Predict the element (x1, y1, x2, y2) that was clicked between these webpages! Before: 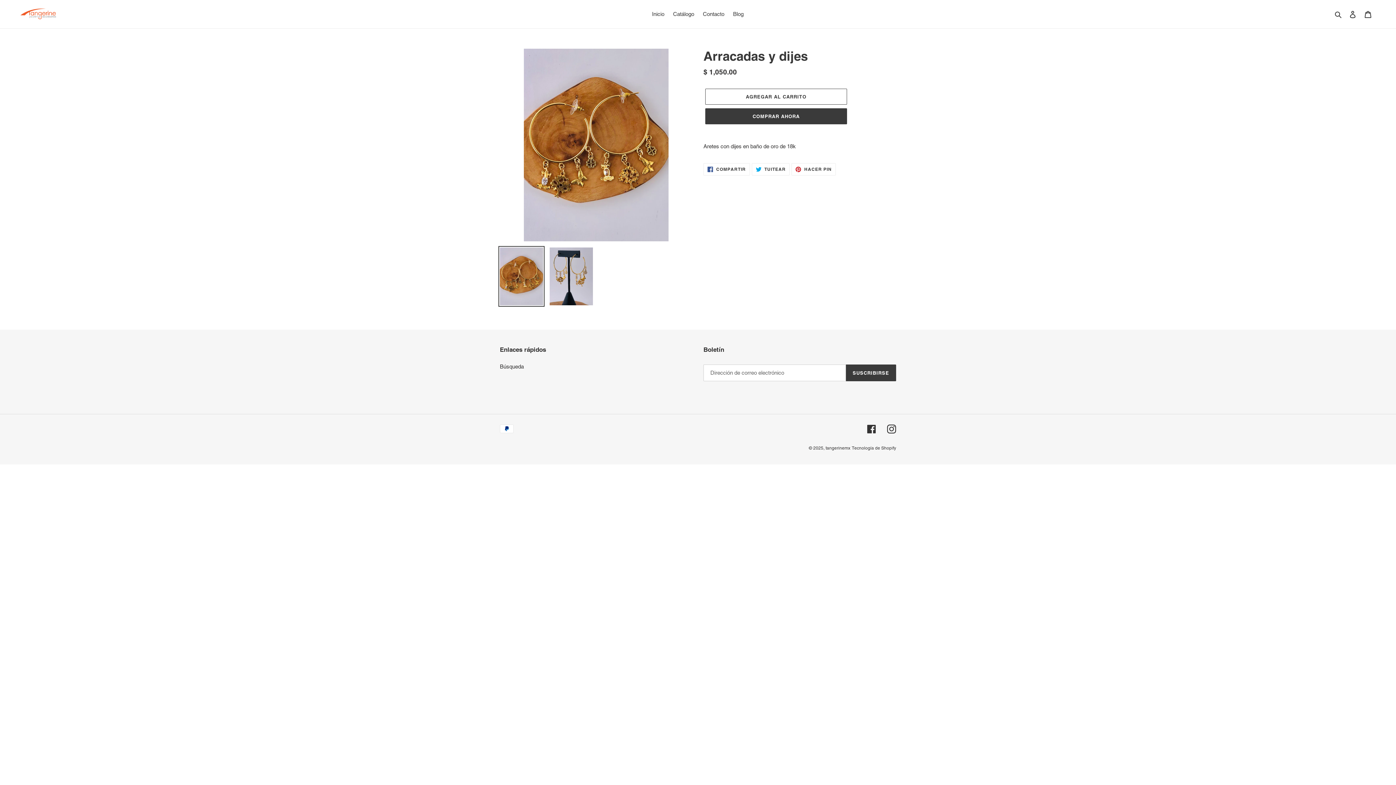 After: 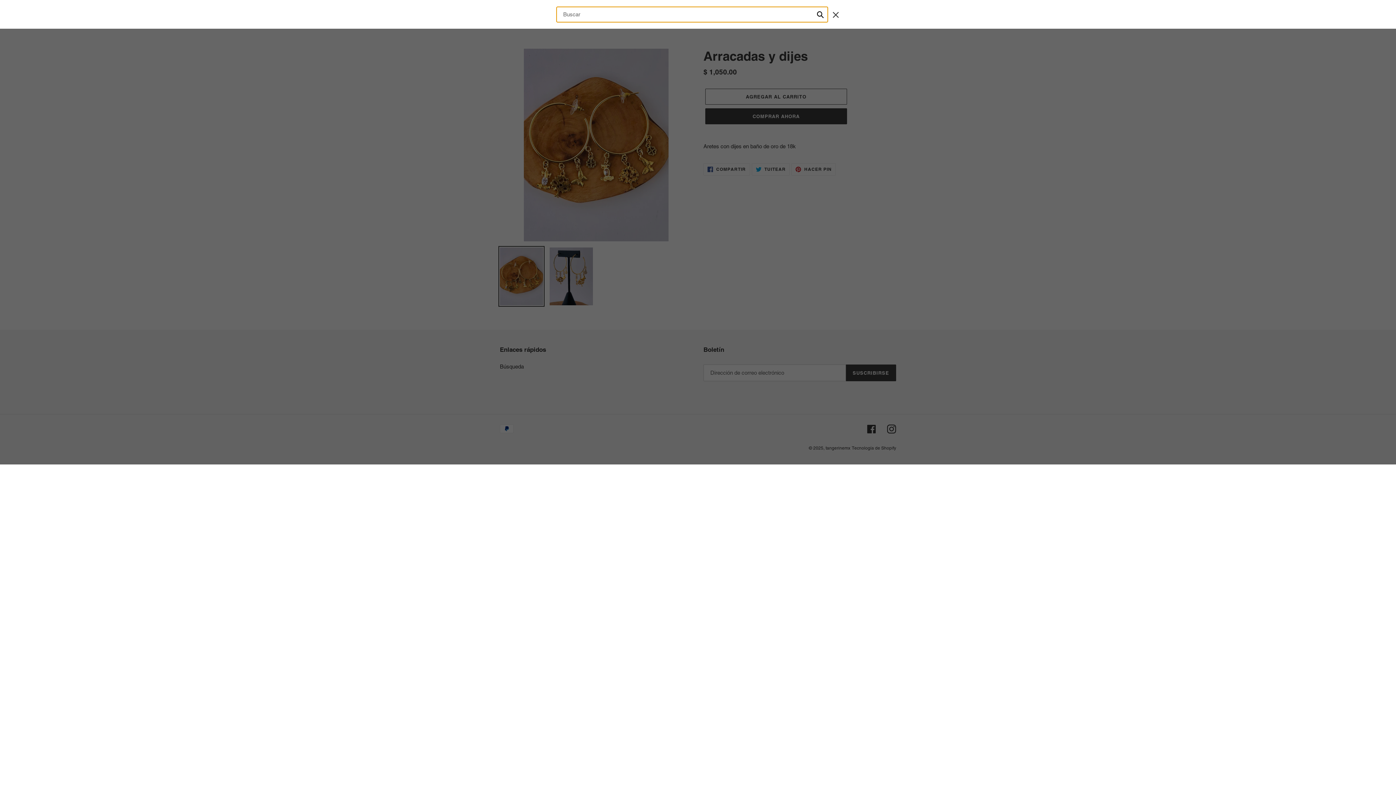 Action: bbox: (1332, 9, 1345, 18) label: Buscar